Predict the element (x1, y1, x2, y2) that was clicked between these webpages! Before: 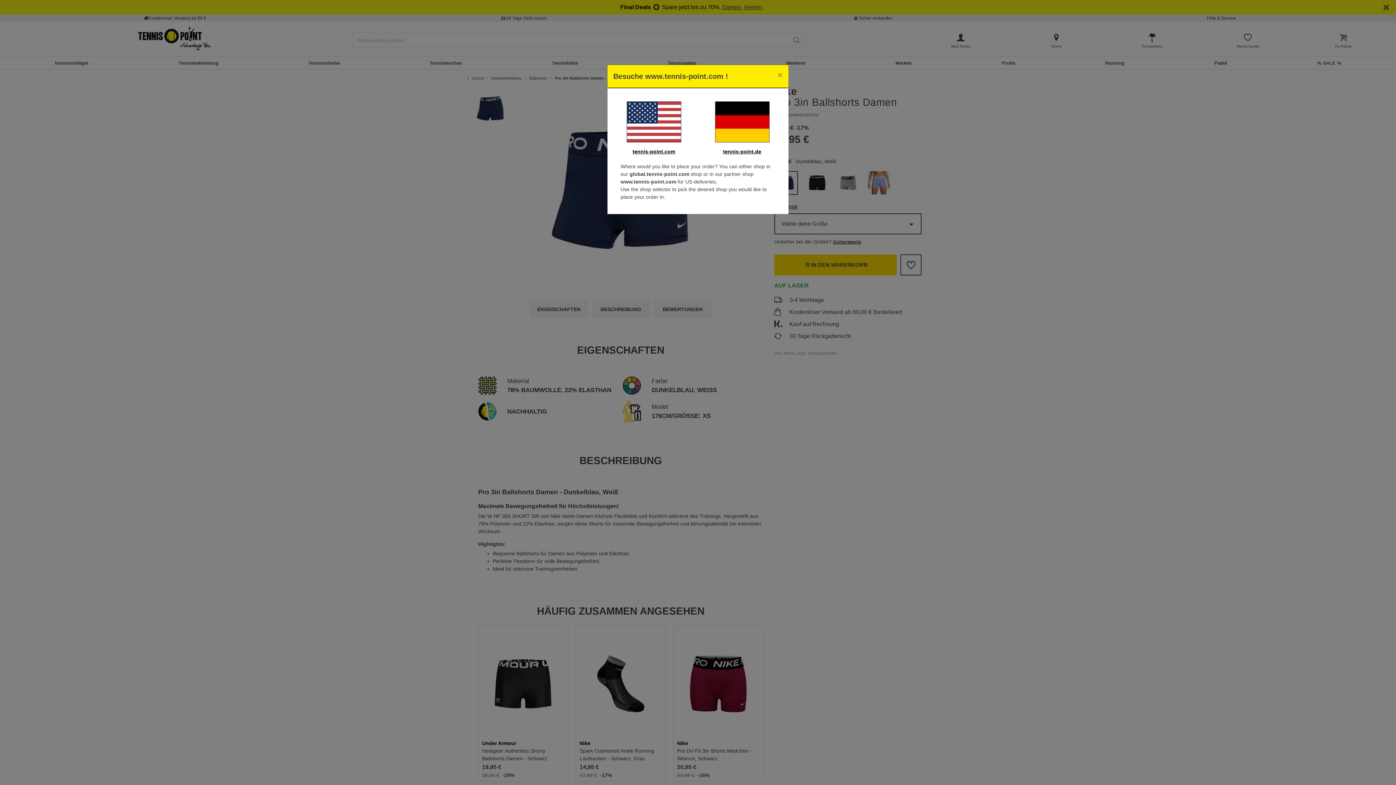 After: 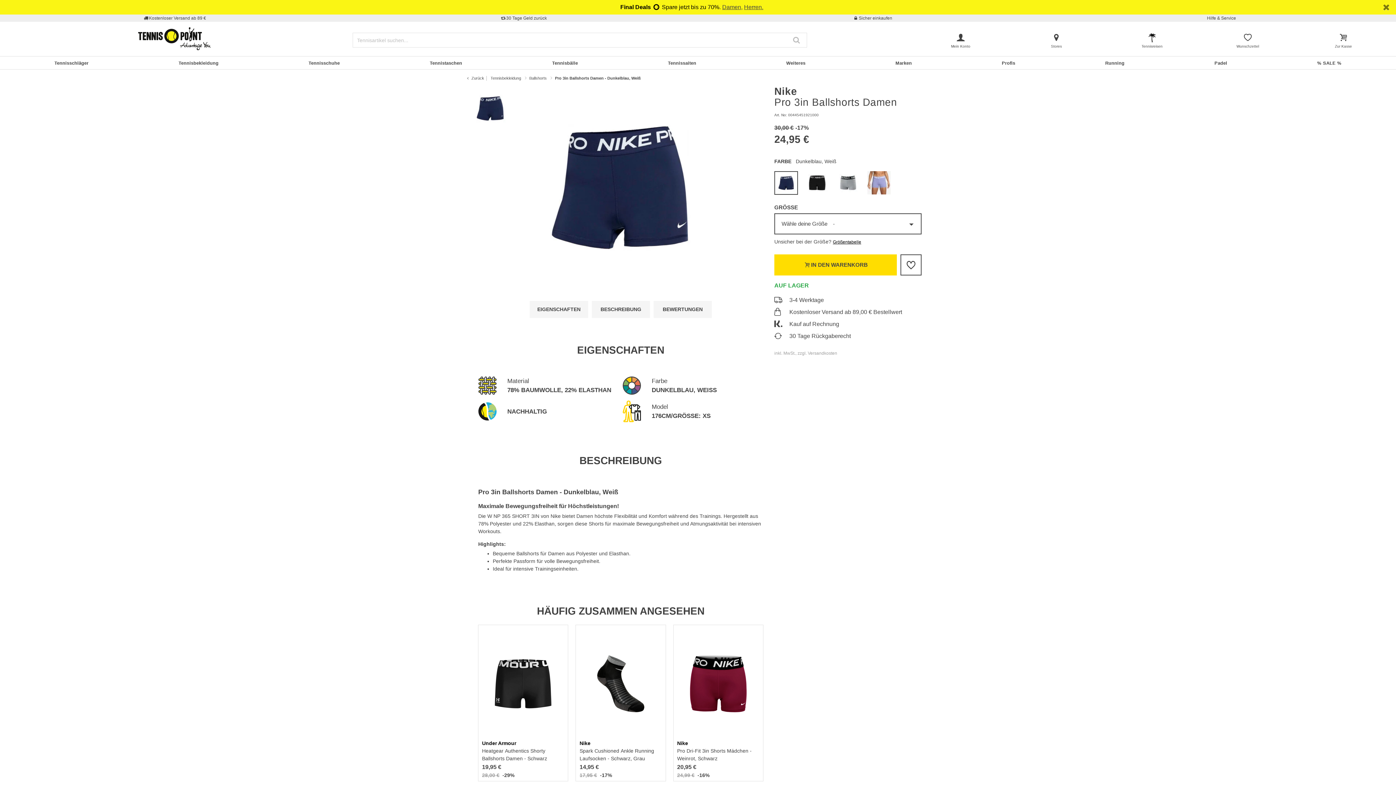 Action: label: tennis-point.de bbox: (723, 148, 761, 154)